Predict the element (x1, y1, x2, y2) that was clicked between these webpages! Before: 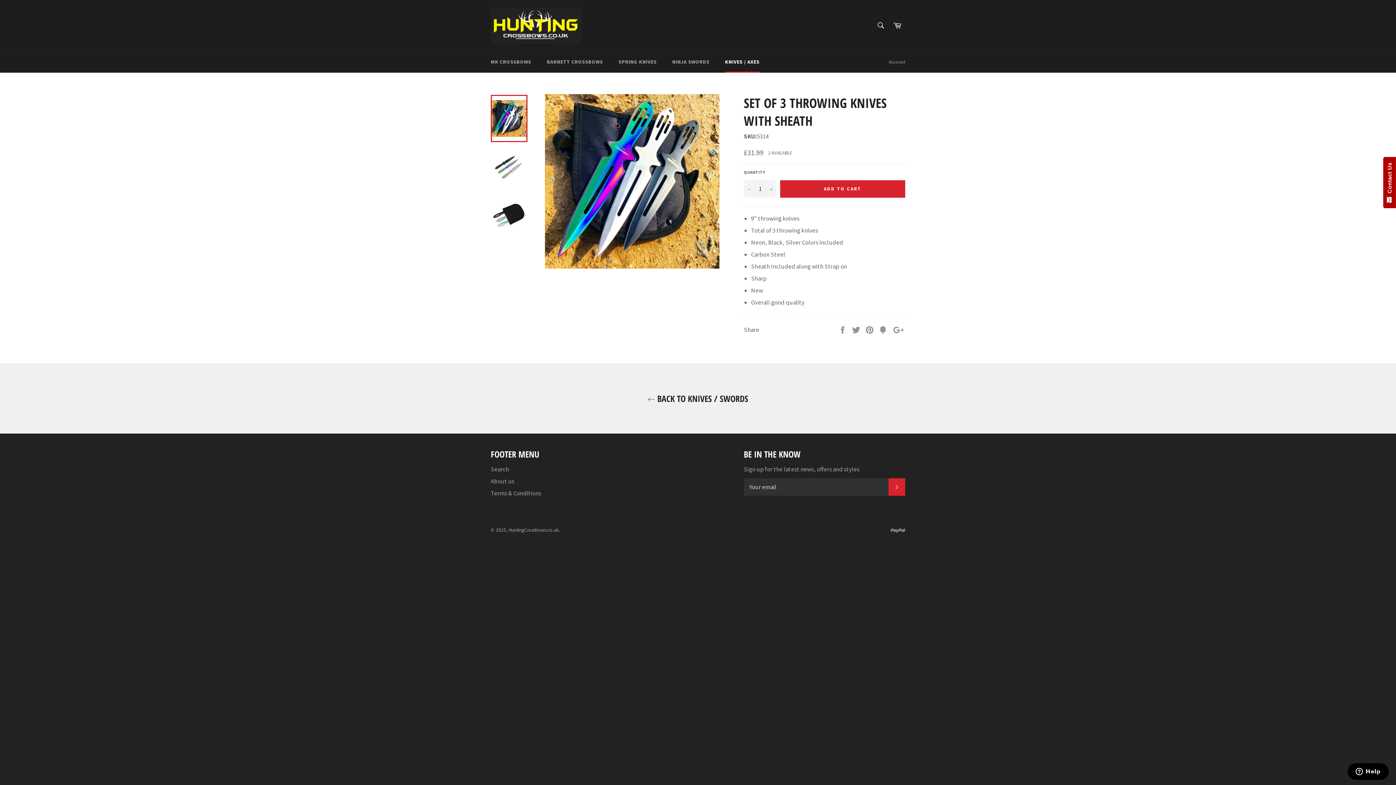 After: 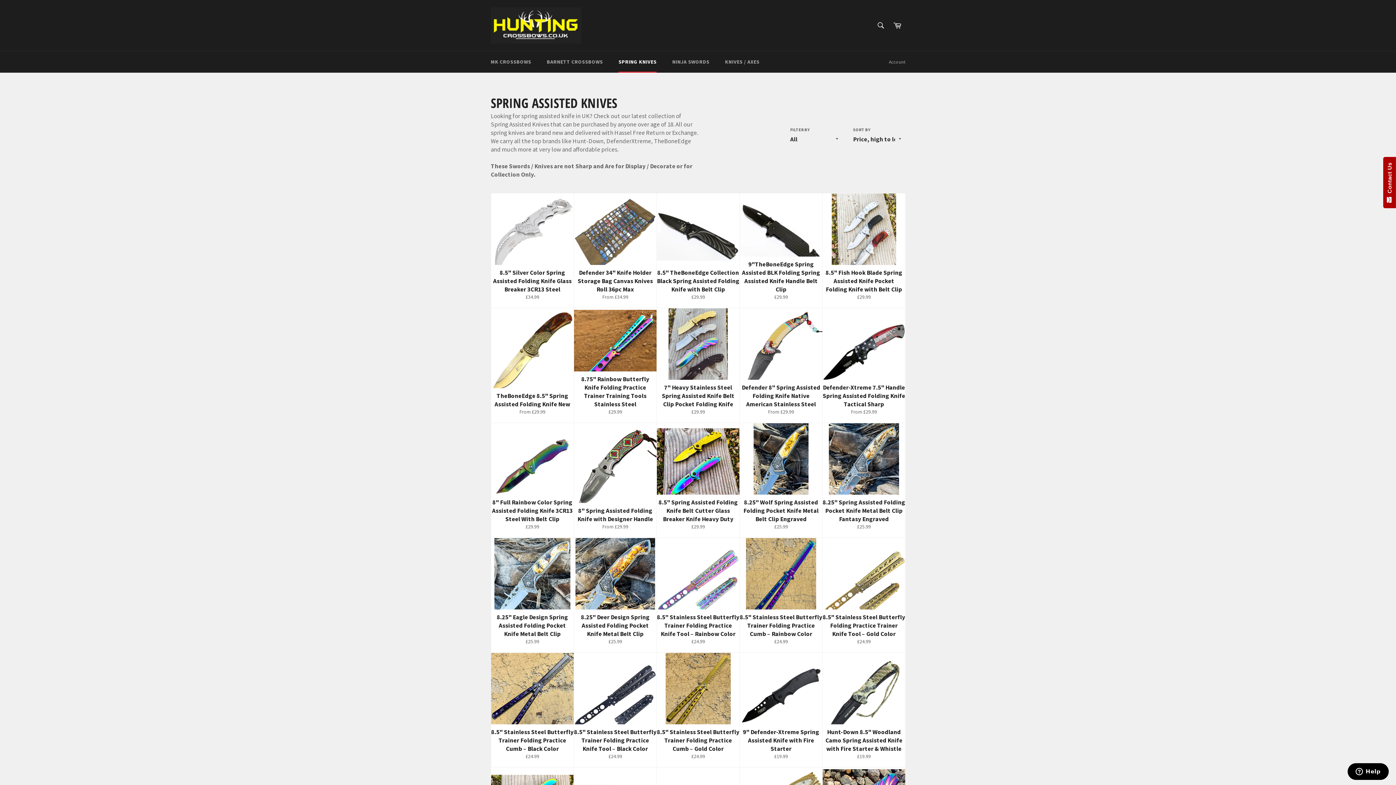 Action: label: SPRING KNIVES bbox: (611, 51, 664, 72)